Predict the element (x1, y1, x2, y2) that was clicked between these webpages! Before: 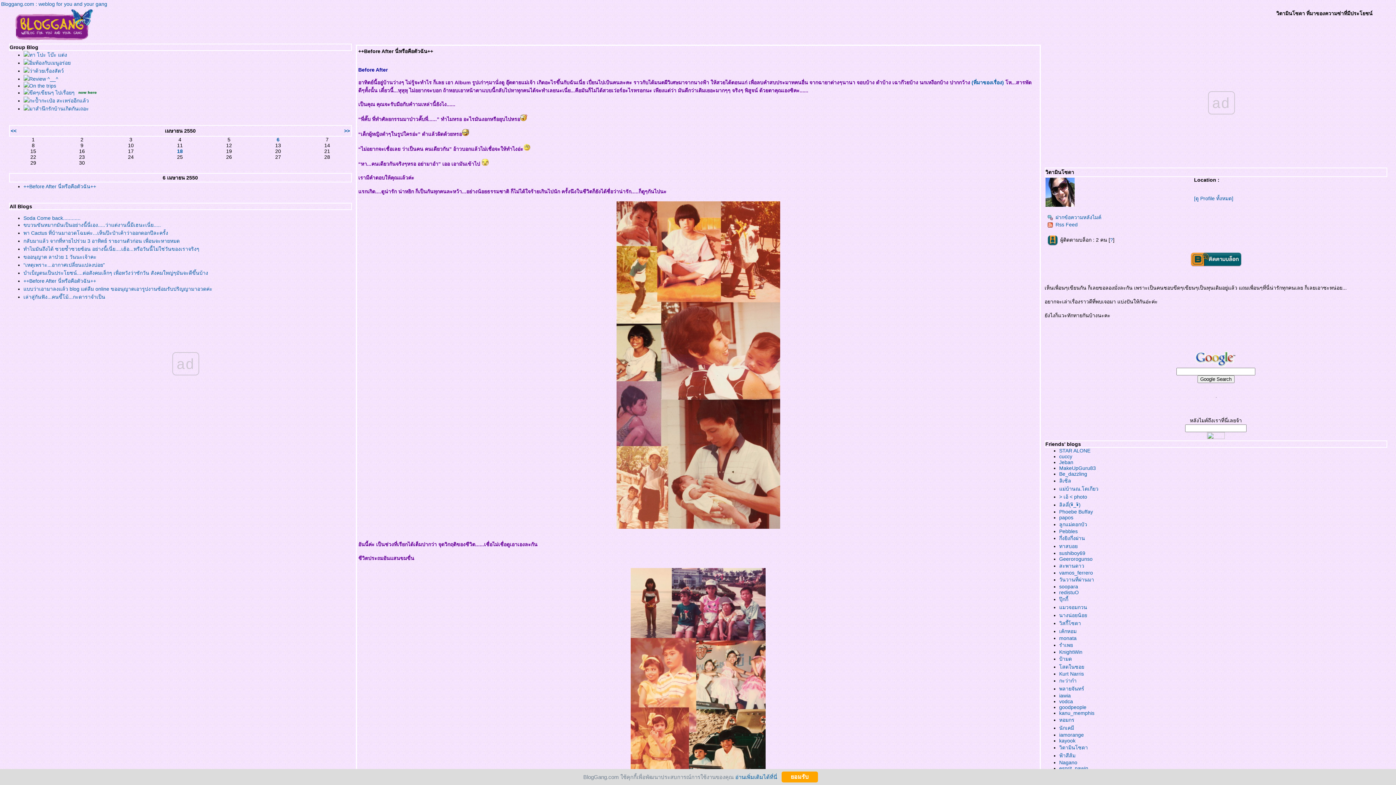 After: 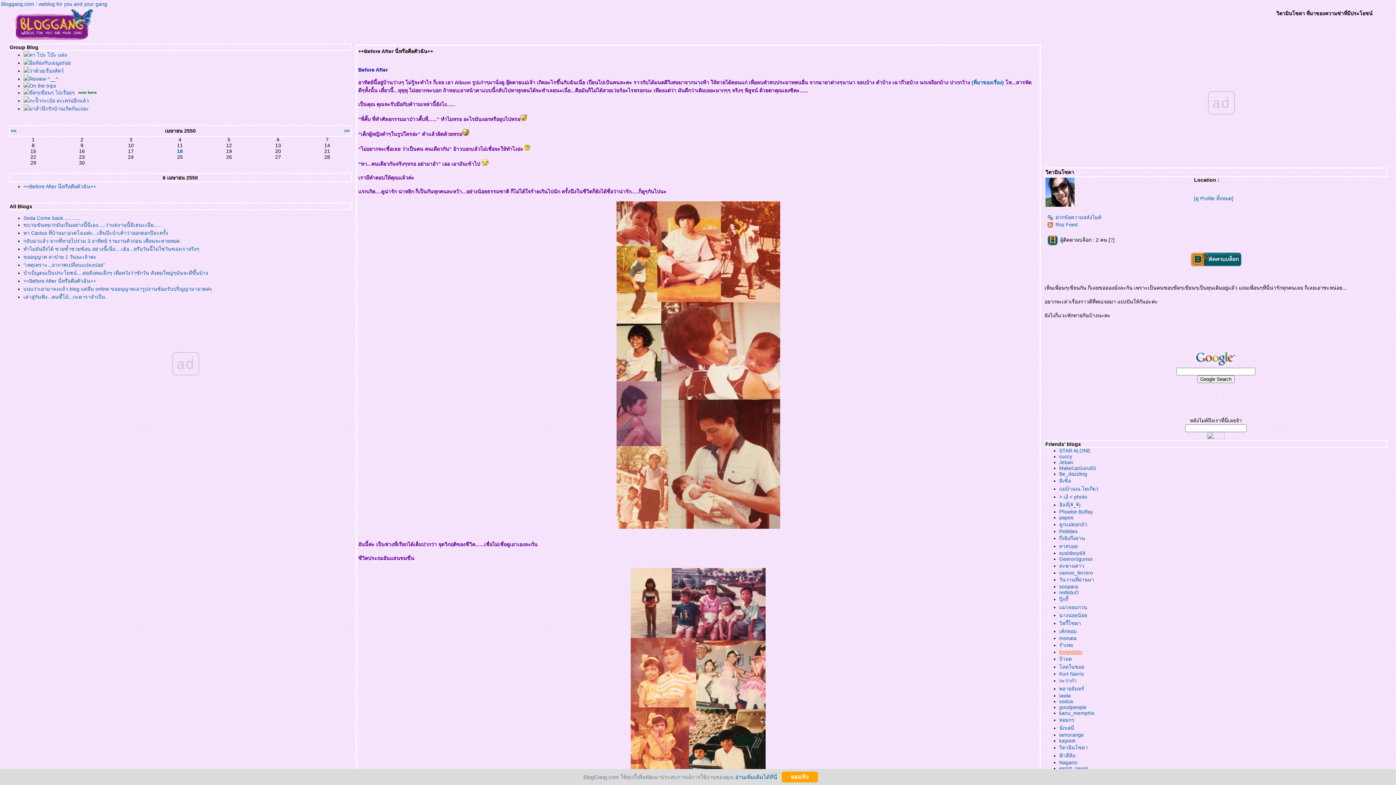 Action: bbox: (1059, 649, 1082, 655) label: KnightWin